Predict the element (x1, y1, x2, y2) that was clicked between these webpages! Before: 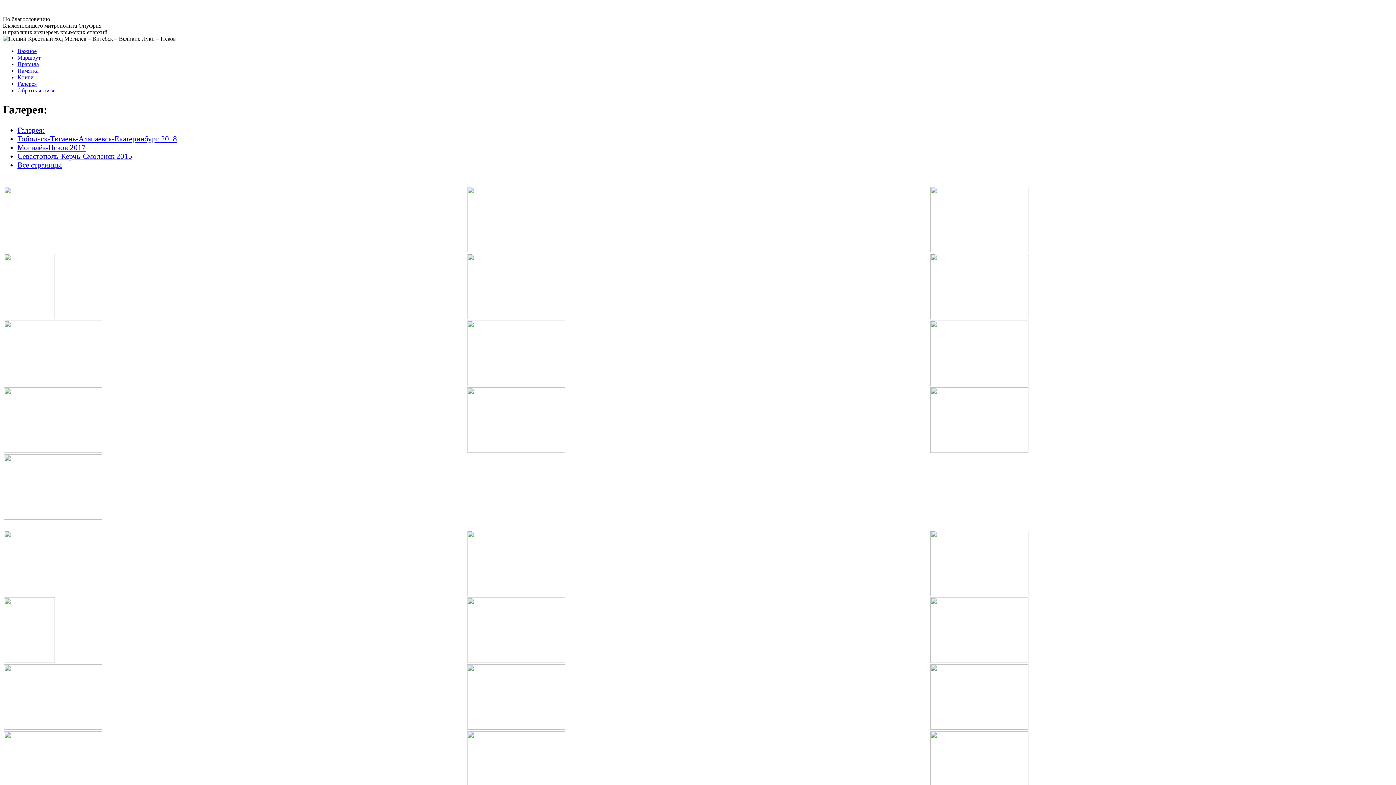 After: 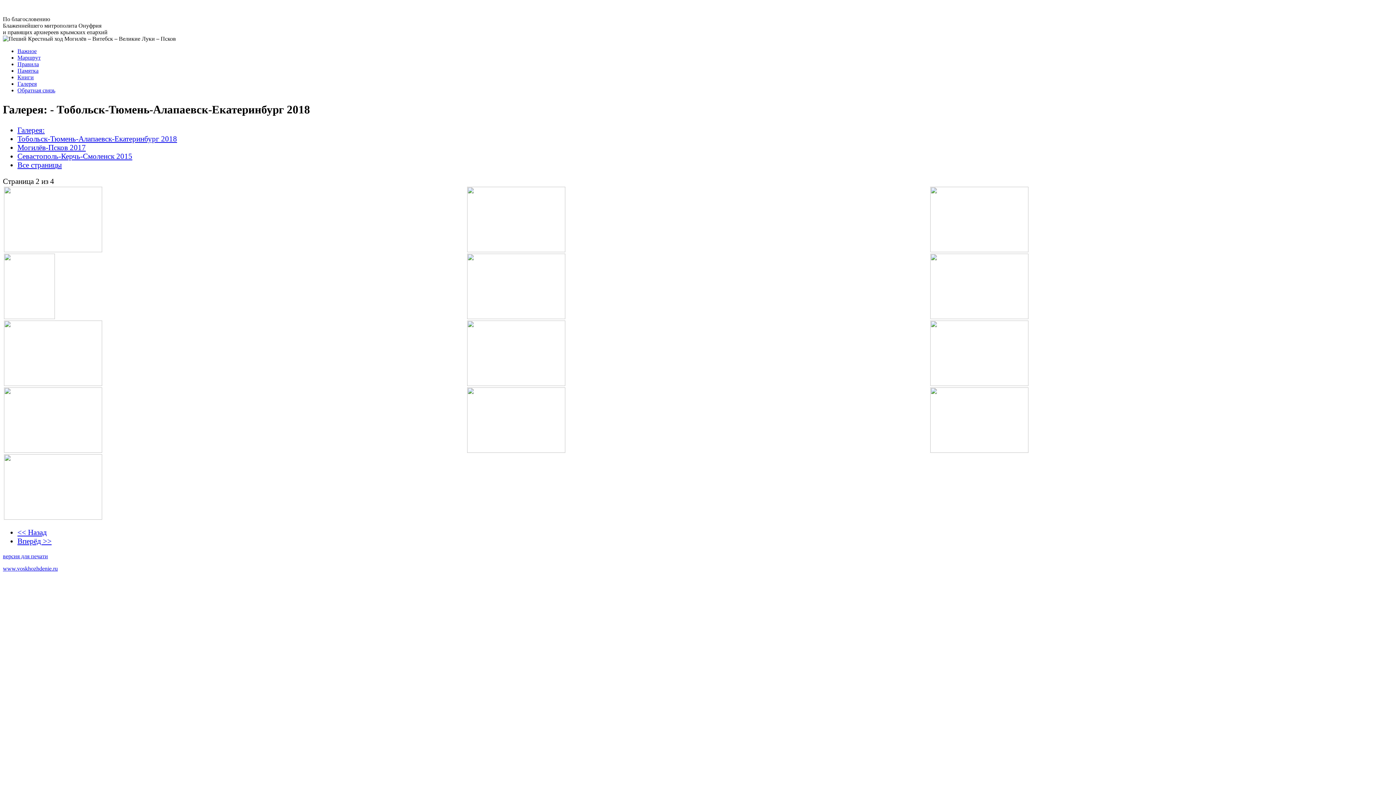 Action: bbox: (17, 134, 177, 142) label: Тобольск-Тюмень-Алапаевск-Екатеринбург 2018